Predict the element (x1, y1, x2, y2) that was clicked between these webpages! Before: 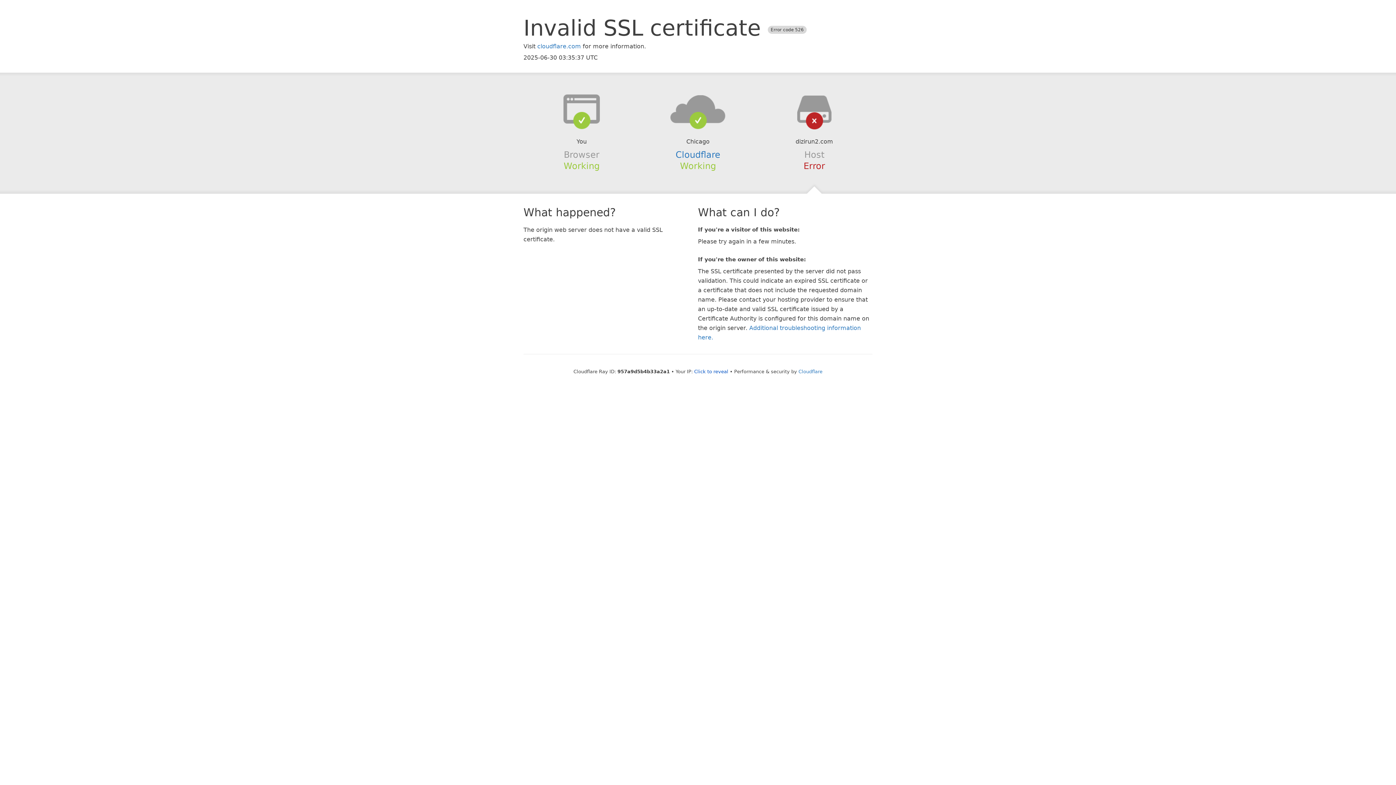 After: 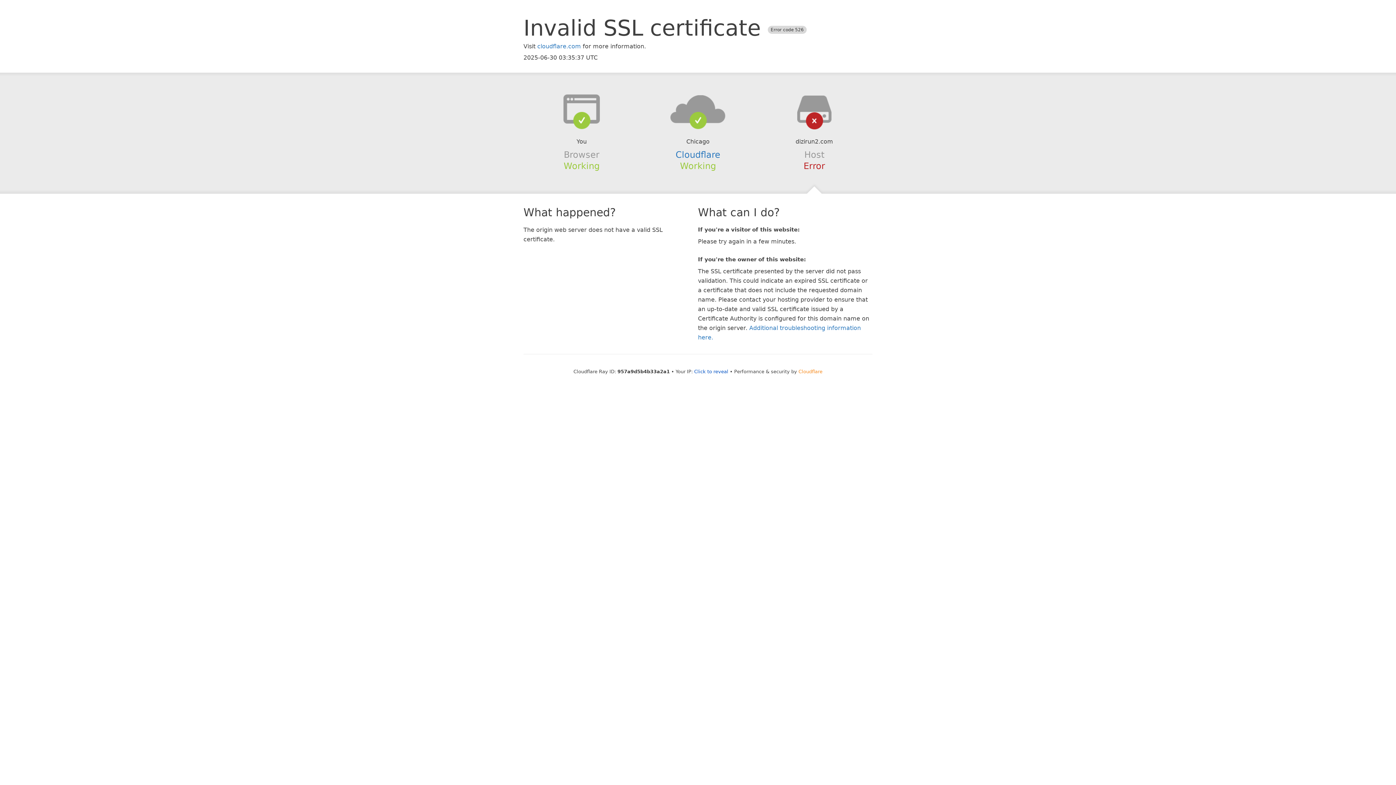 Action: bbox: (798, 368, 822, 374) label: Cloudflare